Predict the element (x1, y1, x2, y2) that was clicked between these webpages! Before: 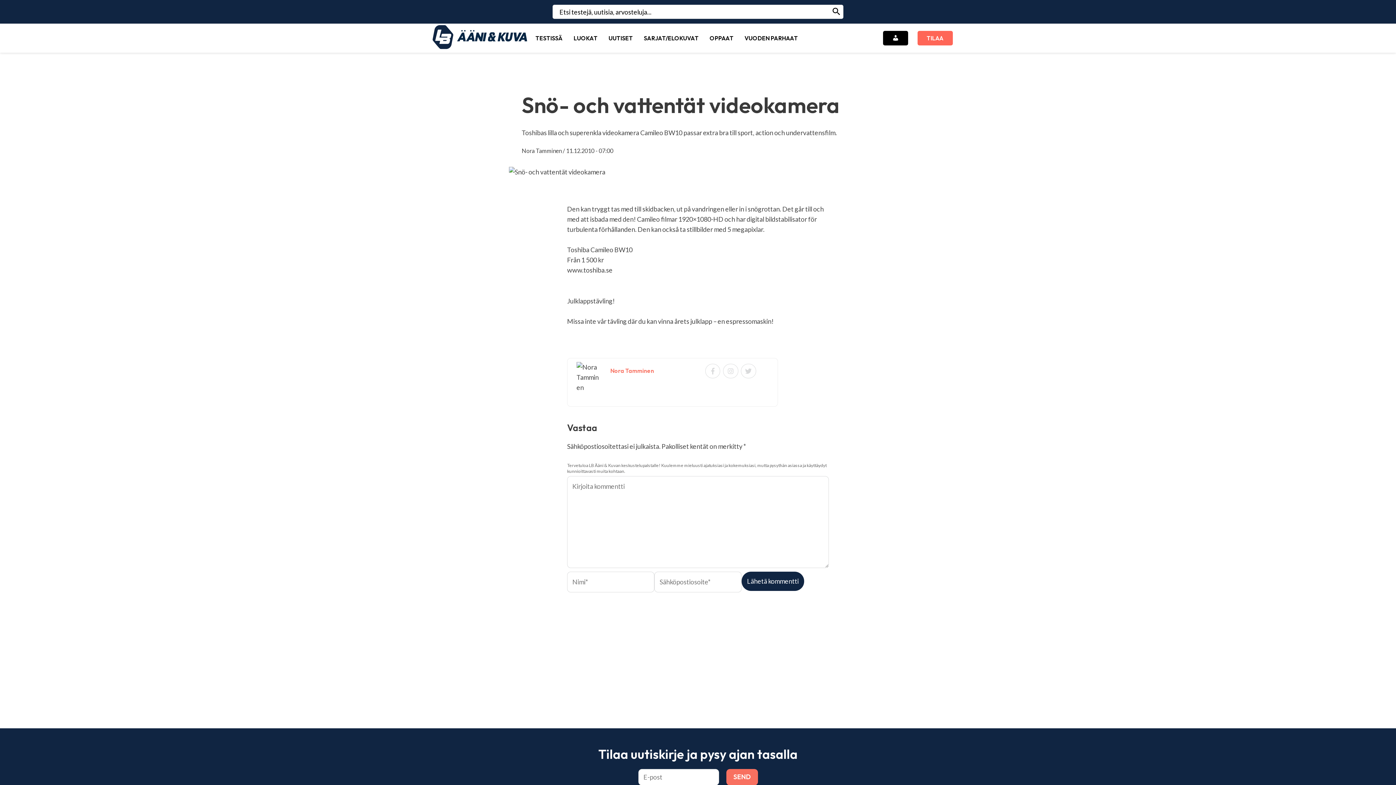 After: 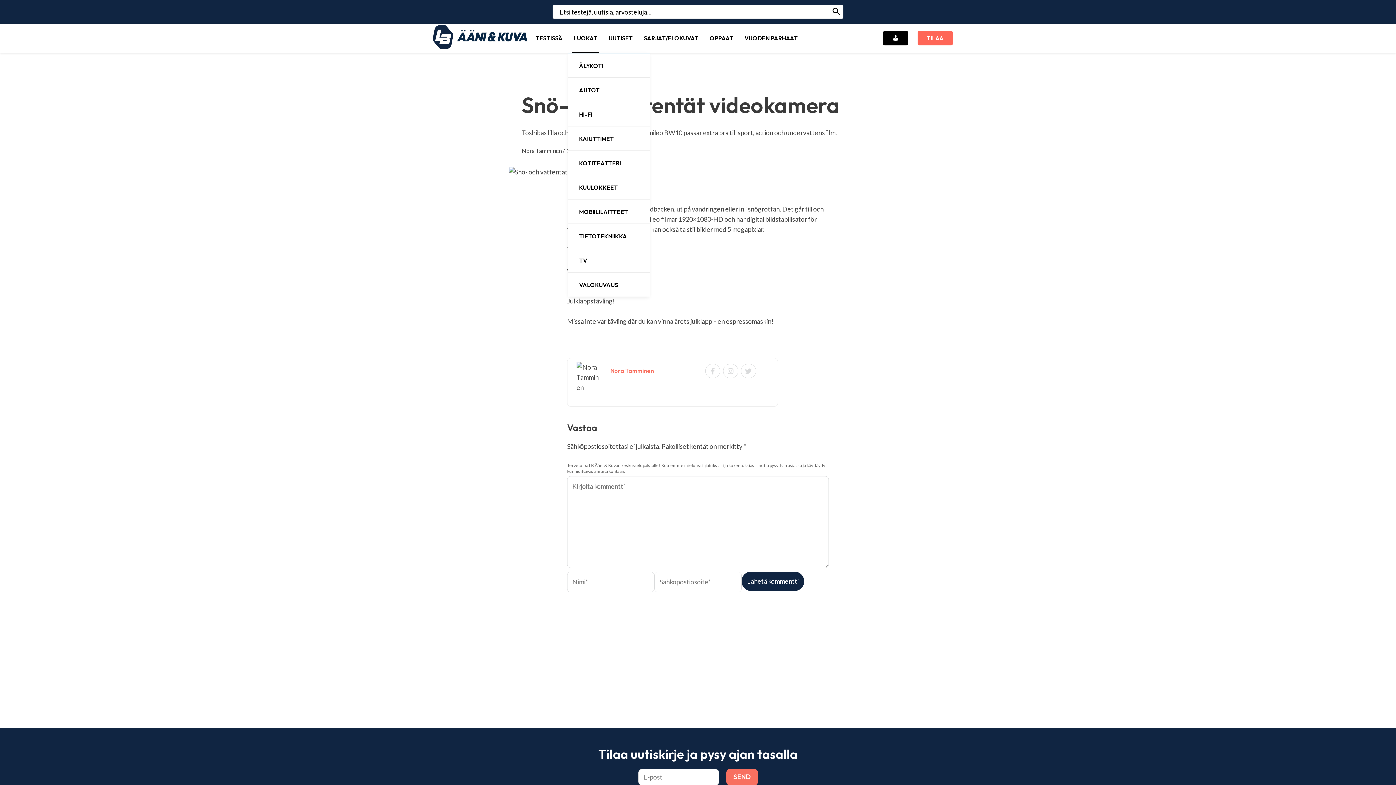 Action: label: LUOKAT bbox: (568, 23, 603, 52)